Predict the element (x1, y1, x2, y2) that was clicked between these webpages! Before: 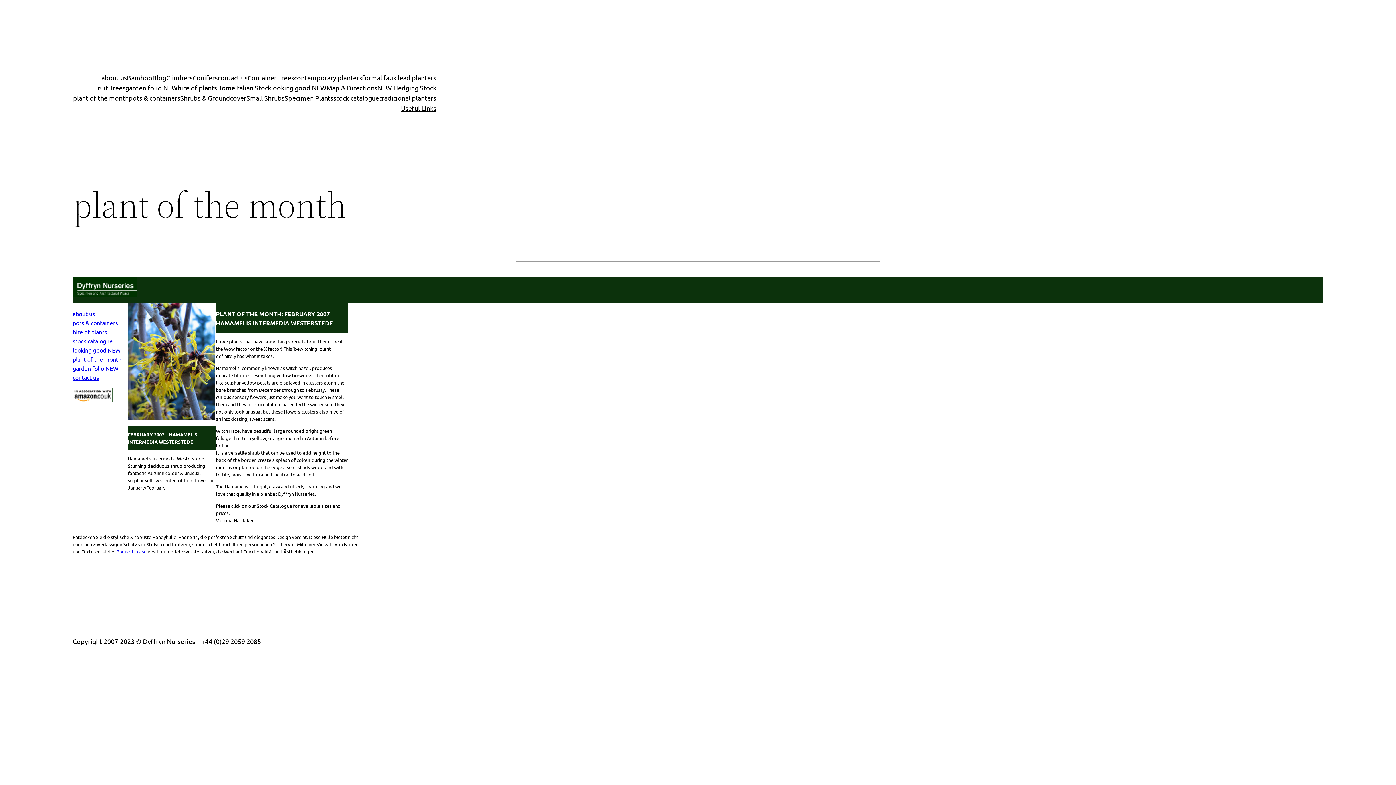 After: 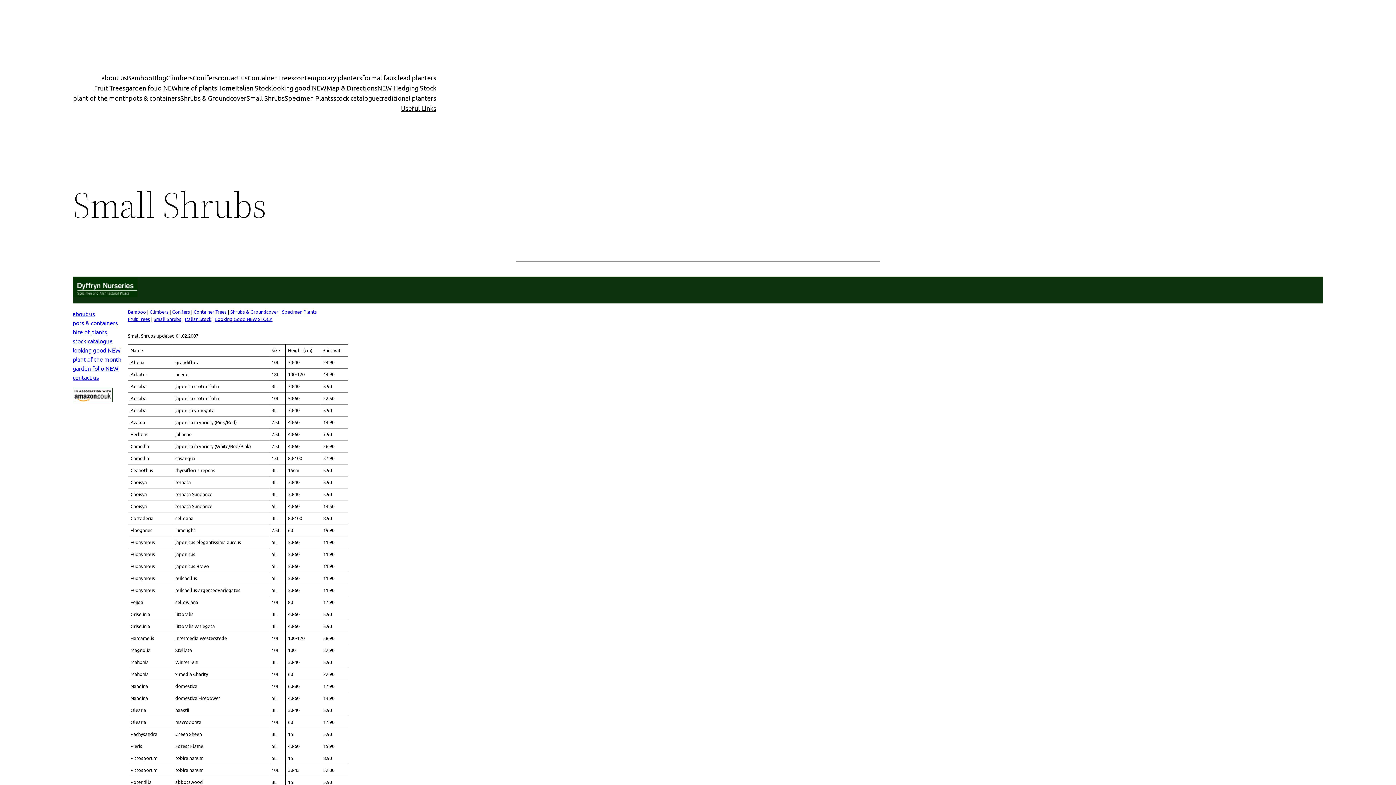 Action: bbox: (246, 93, 284, 103) label: Small Shrubs